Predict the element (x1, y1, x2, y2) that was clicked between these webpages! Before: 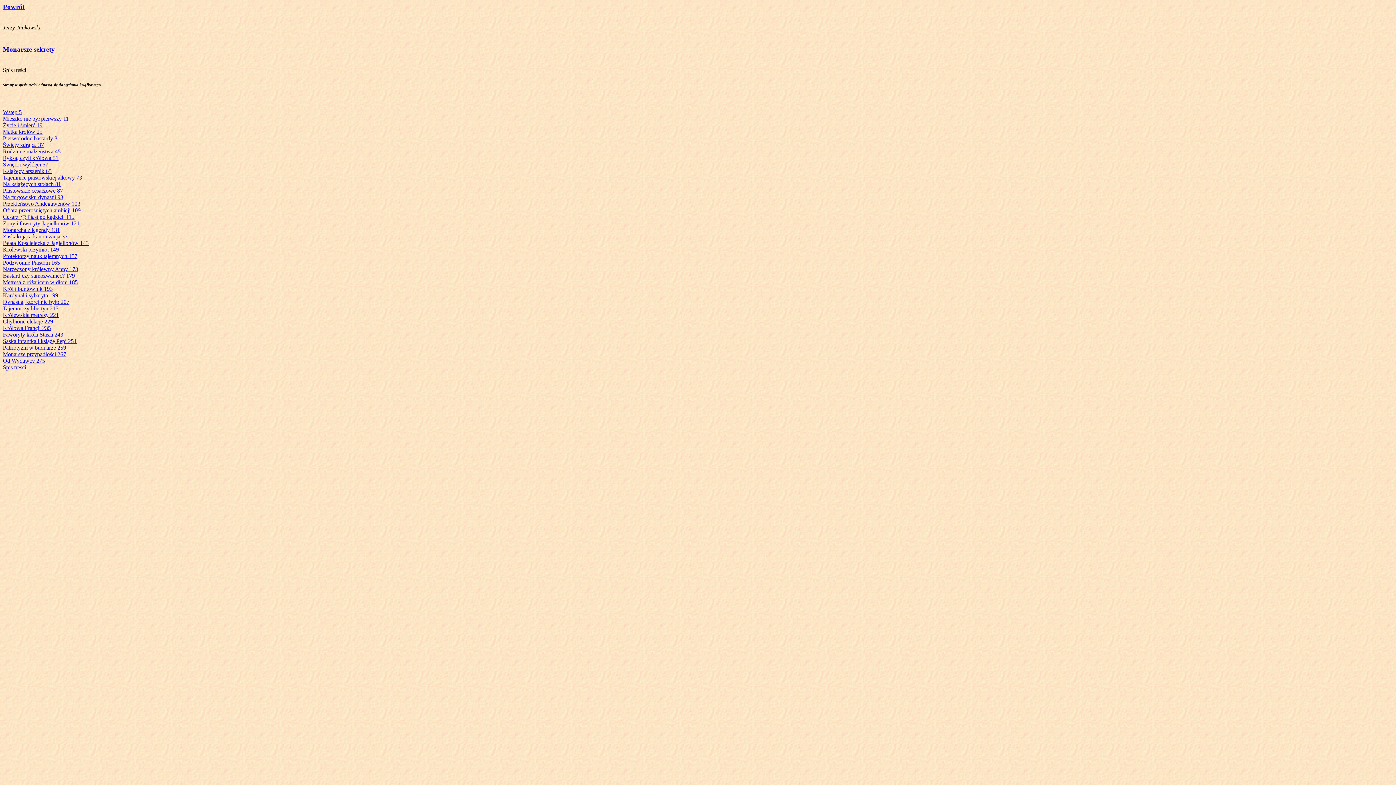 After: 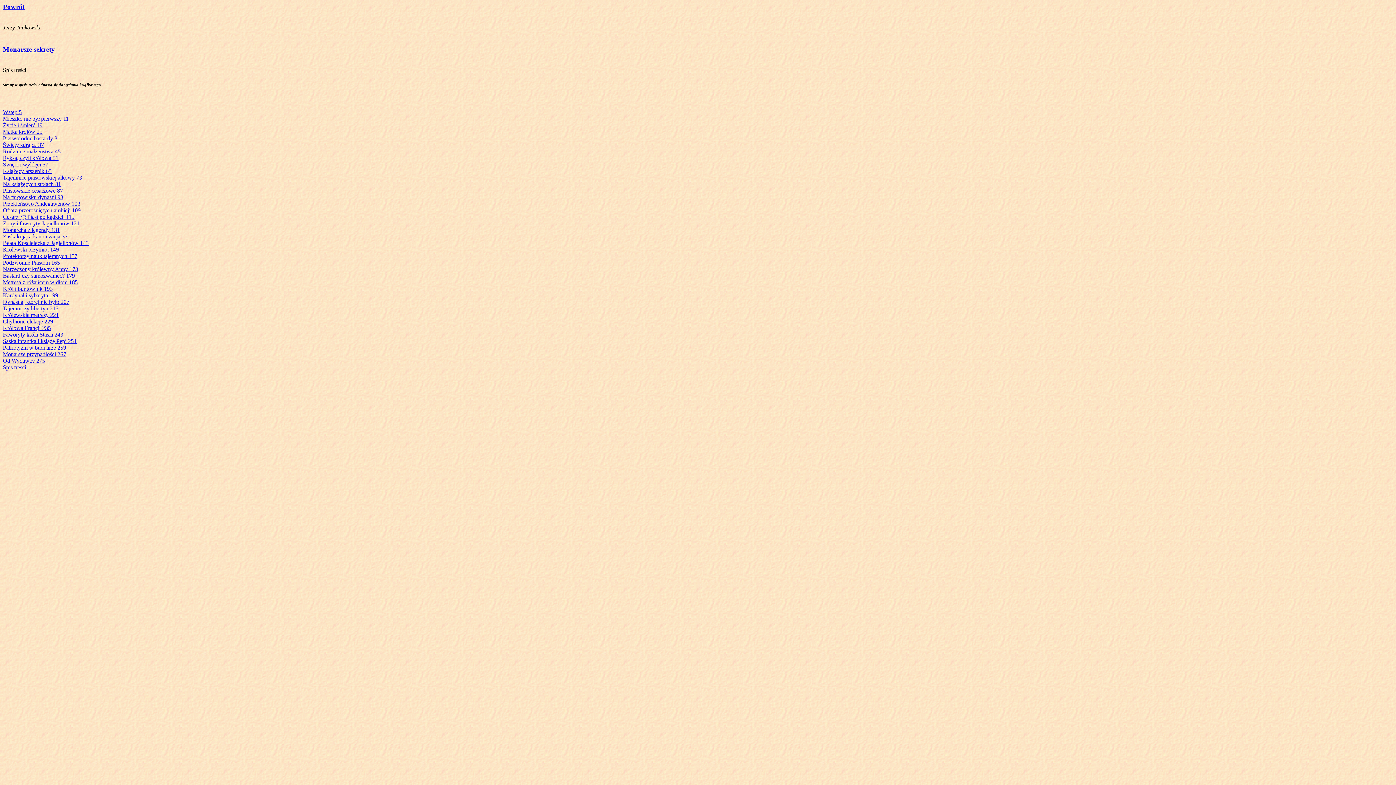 Action: label: Chybione elekcje 229 bbox: (2, 318, 53, 324)